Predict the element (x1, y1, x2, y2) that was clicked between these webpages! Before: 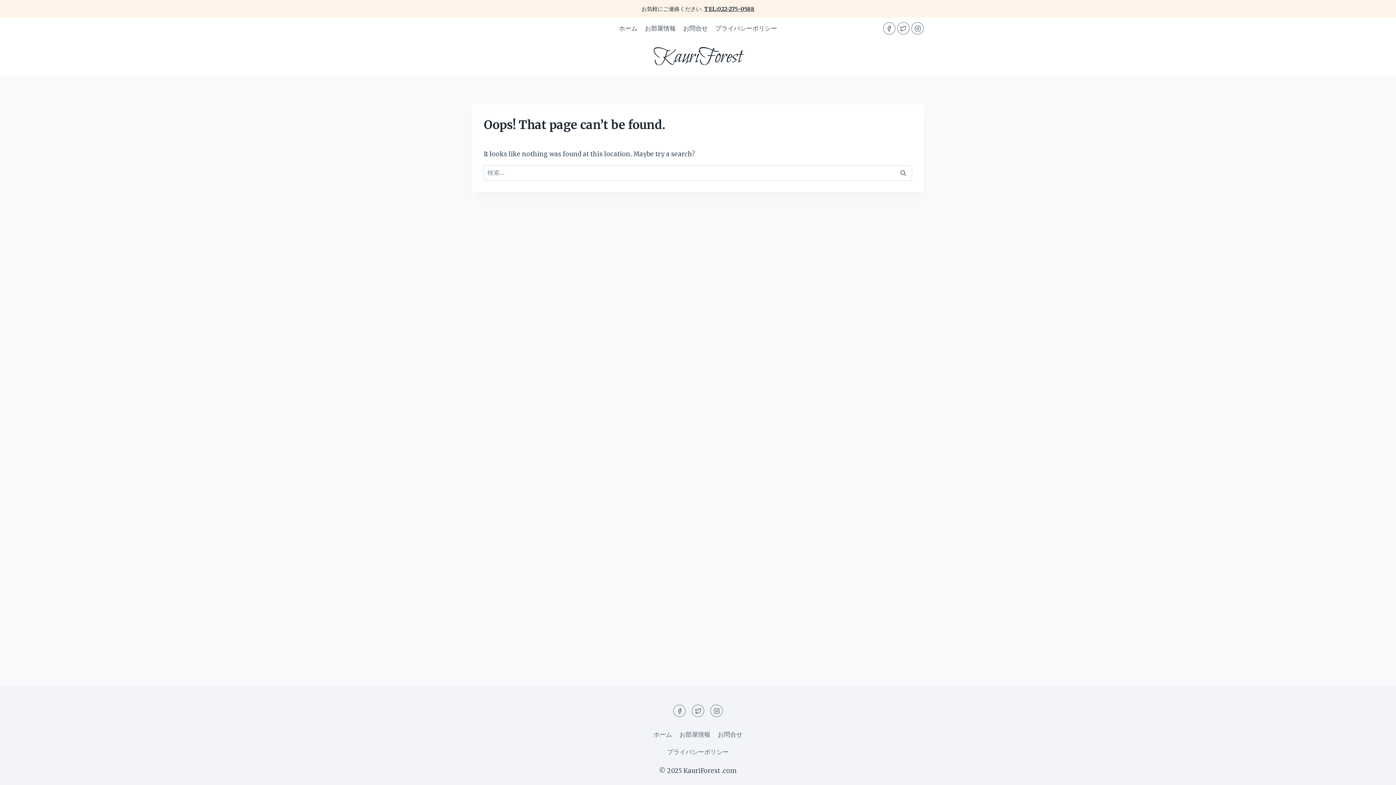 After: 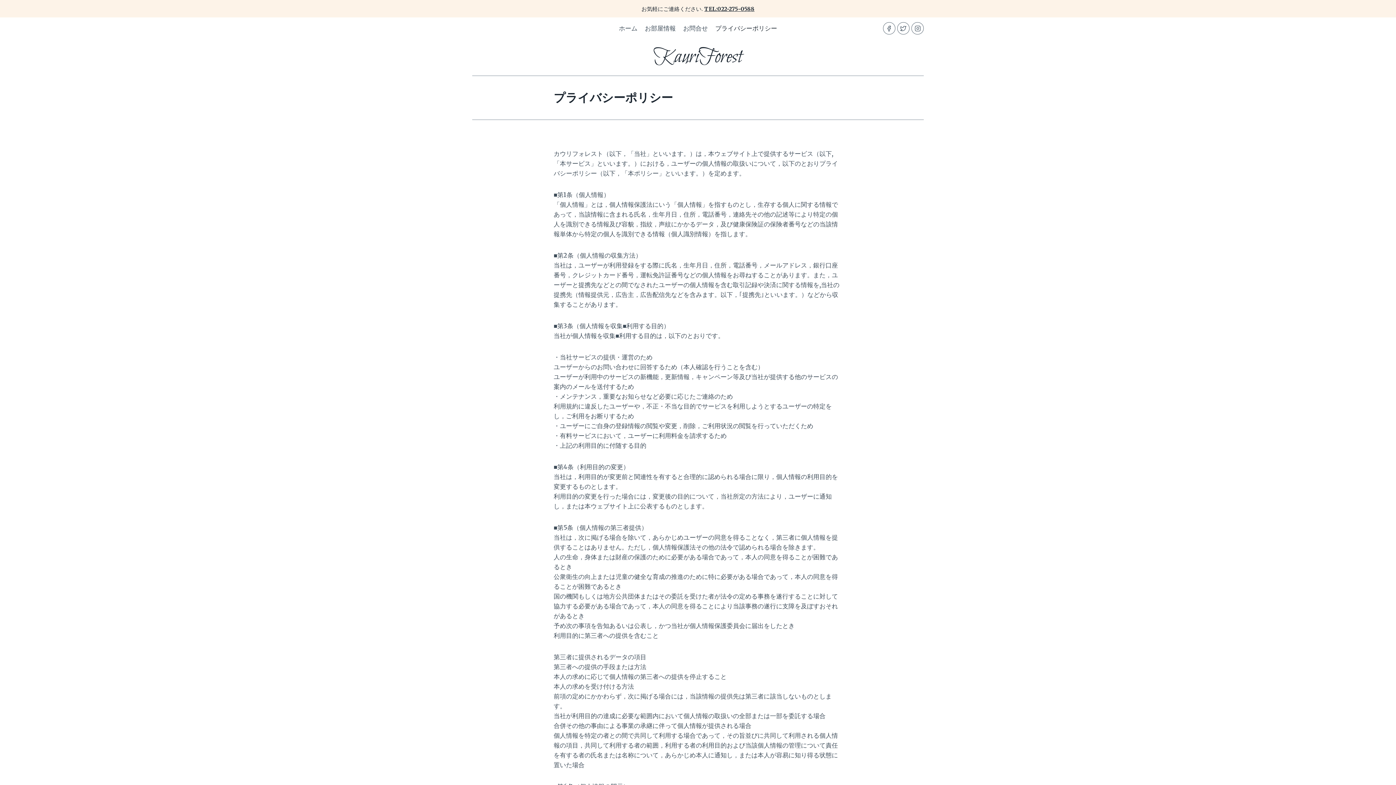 Action: bbox: (663, 743, 732, 761) label: プライバシーポリシー